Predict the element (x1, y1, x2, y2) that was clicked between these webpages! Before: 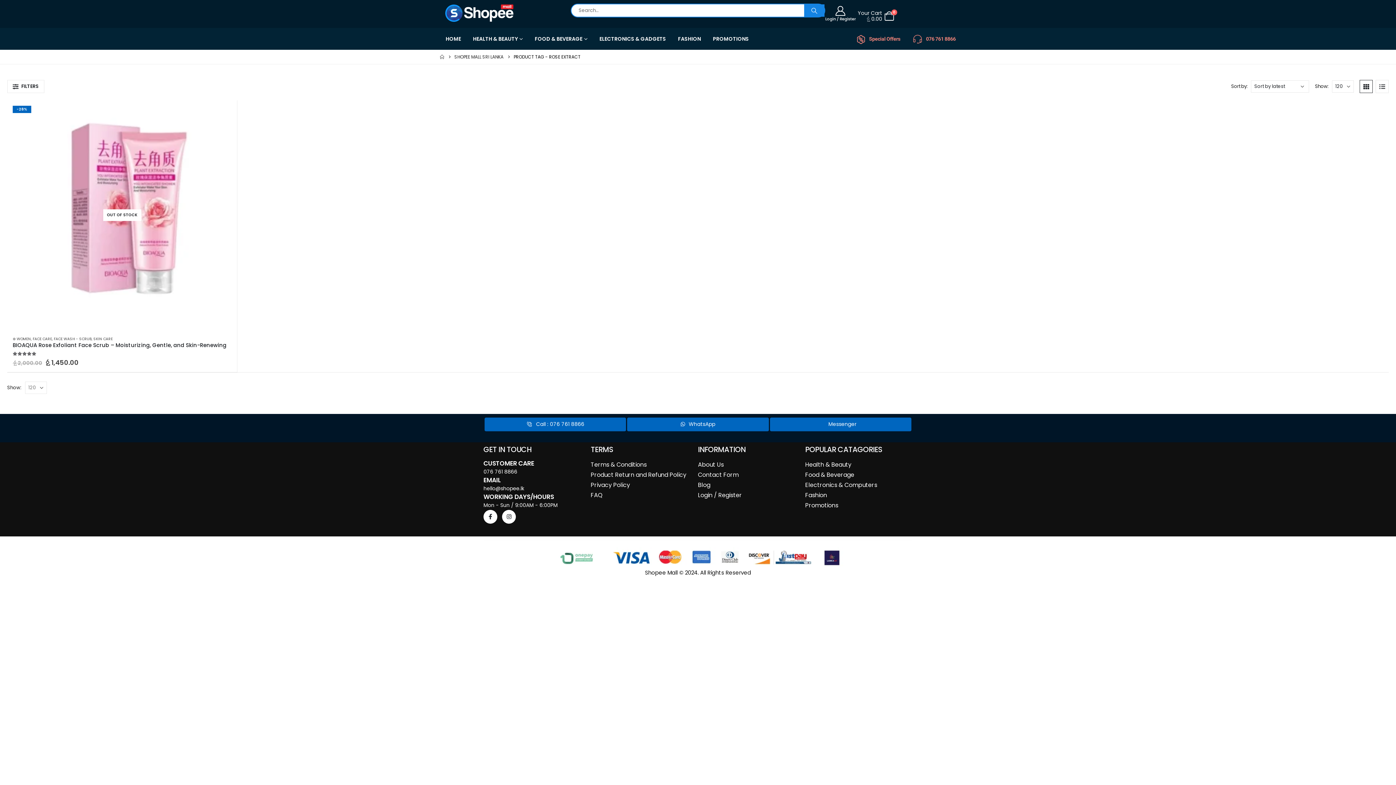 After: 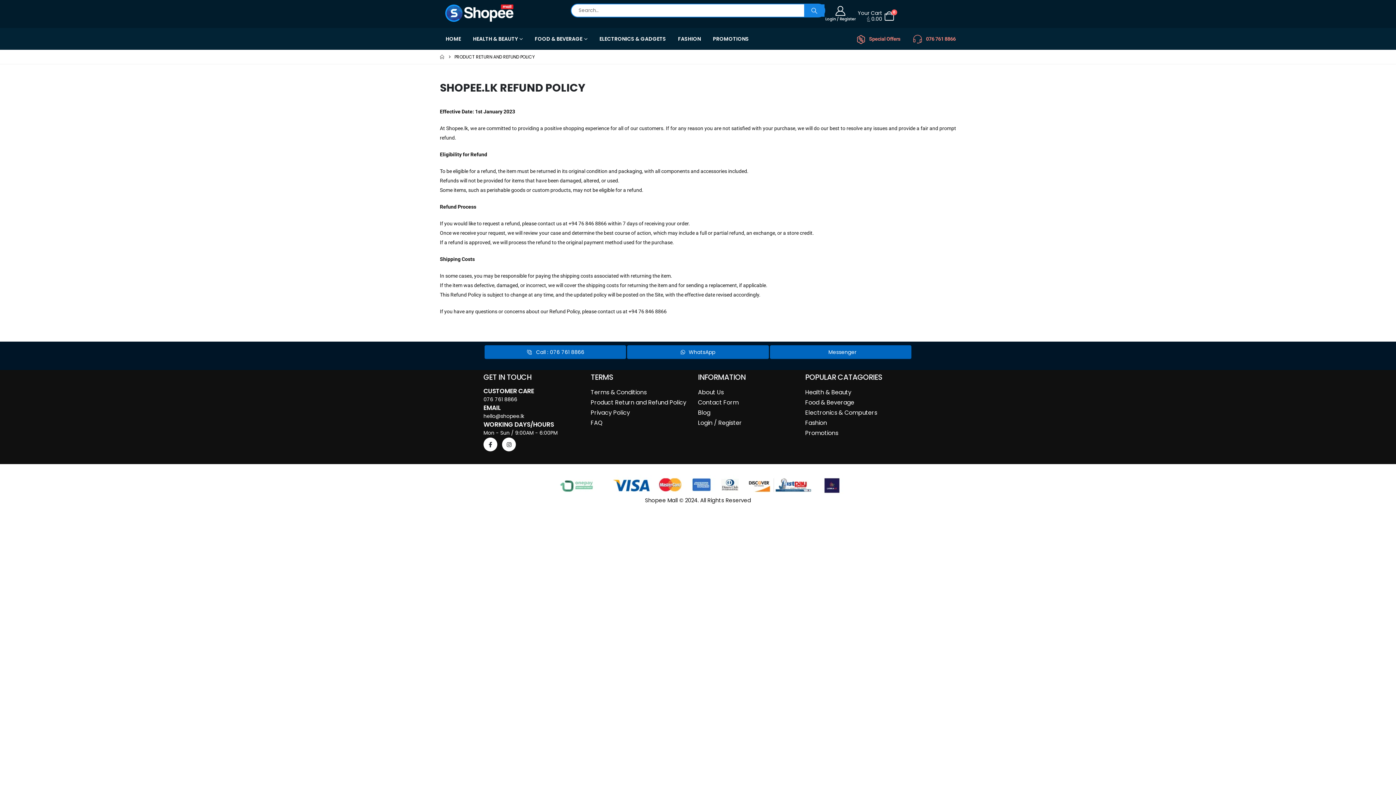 Action: label: Product Return and Refund Policy bbox: (590, 470, 686, 479)